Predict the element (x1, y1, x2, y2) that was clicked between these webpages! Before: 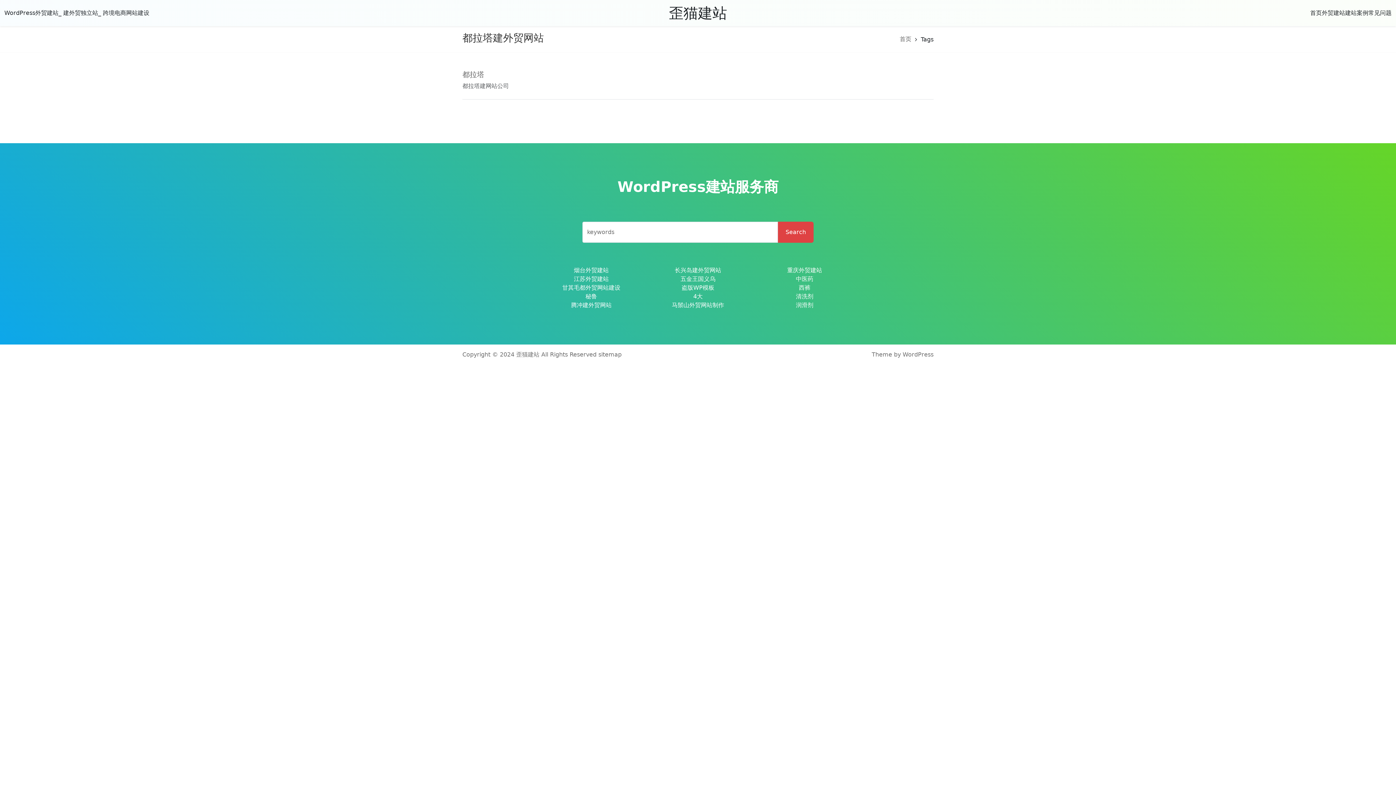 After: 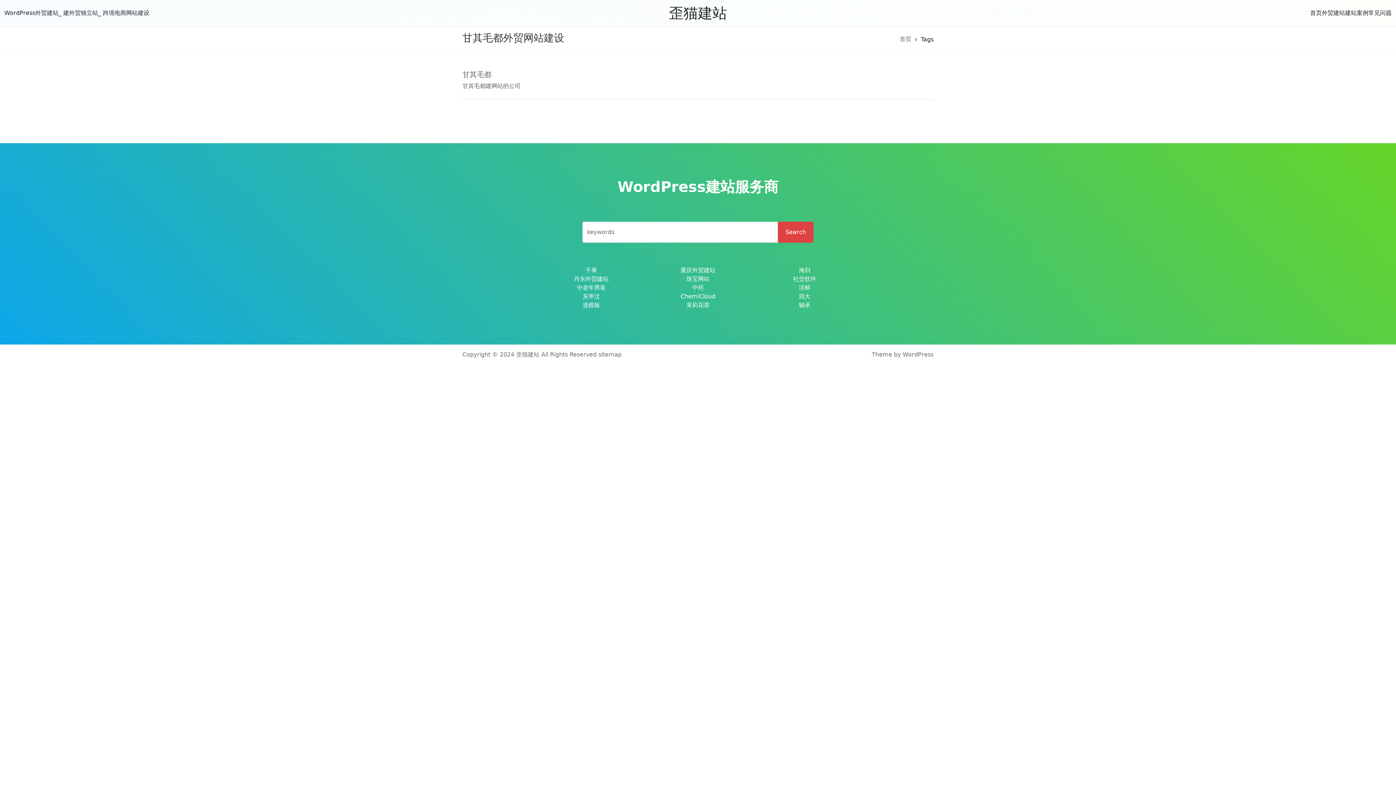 Action: bbox: (562, 284, 620, 291) label: 甘其毛都外贸网站建设